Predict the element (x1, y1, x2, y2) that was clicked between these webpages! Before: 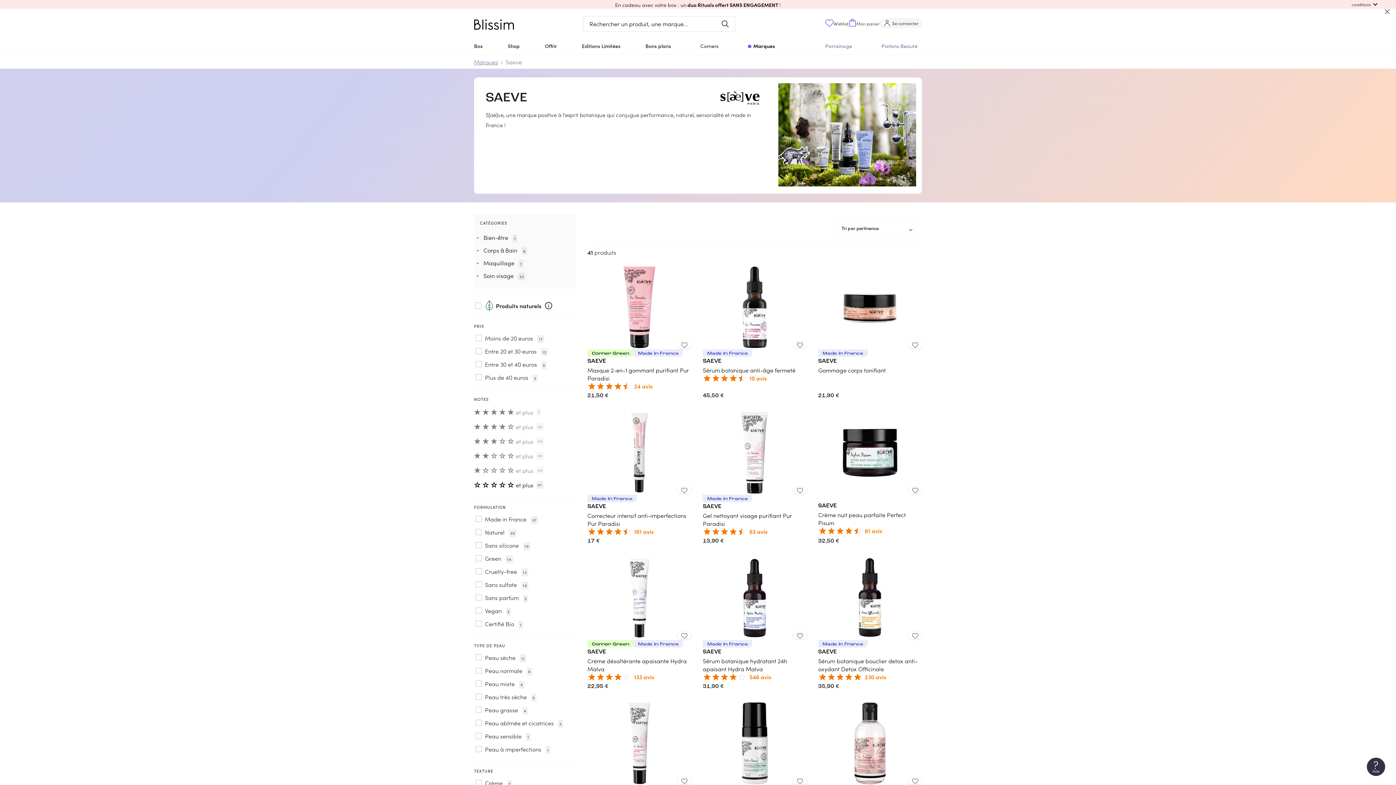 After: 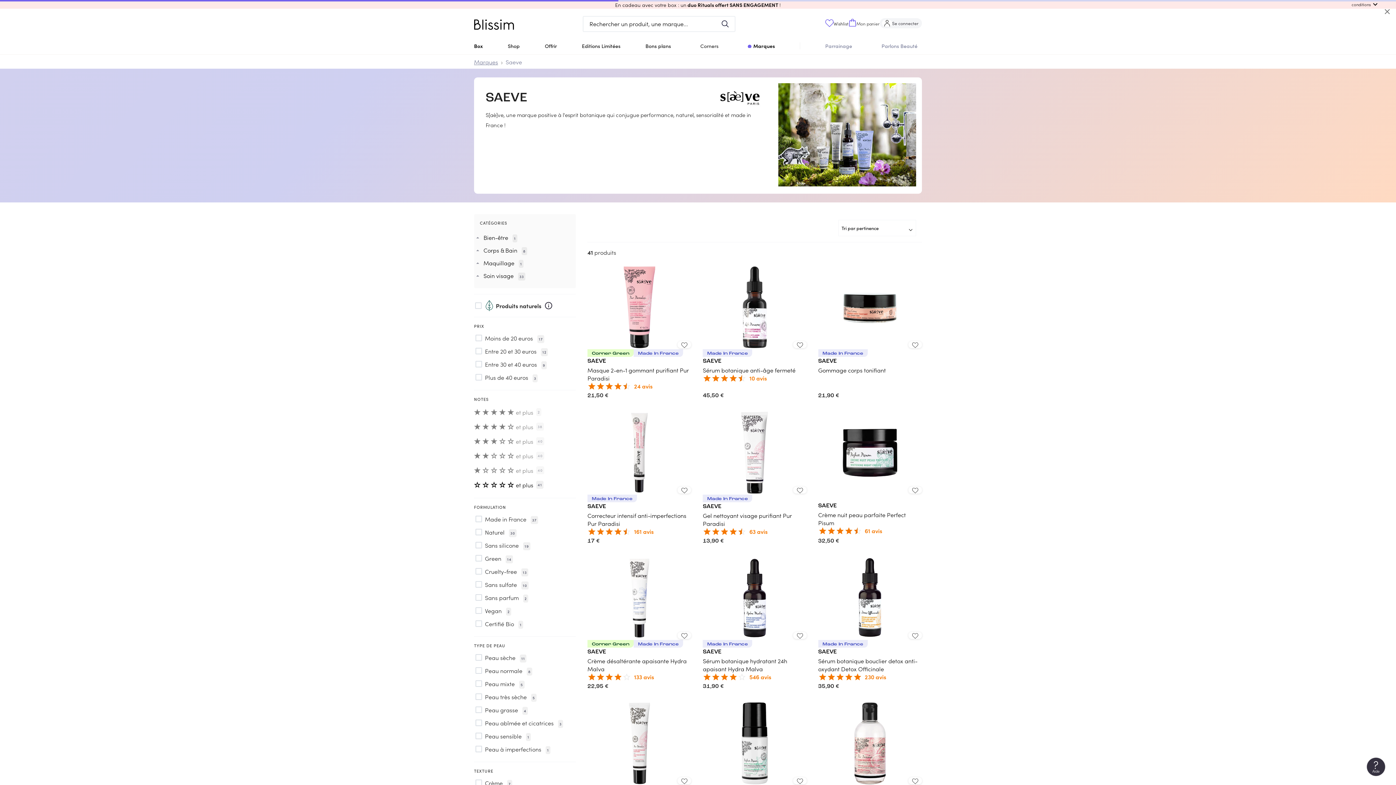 Action: bbox: (474, 37, 482, 54) label: Box